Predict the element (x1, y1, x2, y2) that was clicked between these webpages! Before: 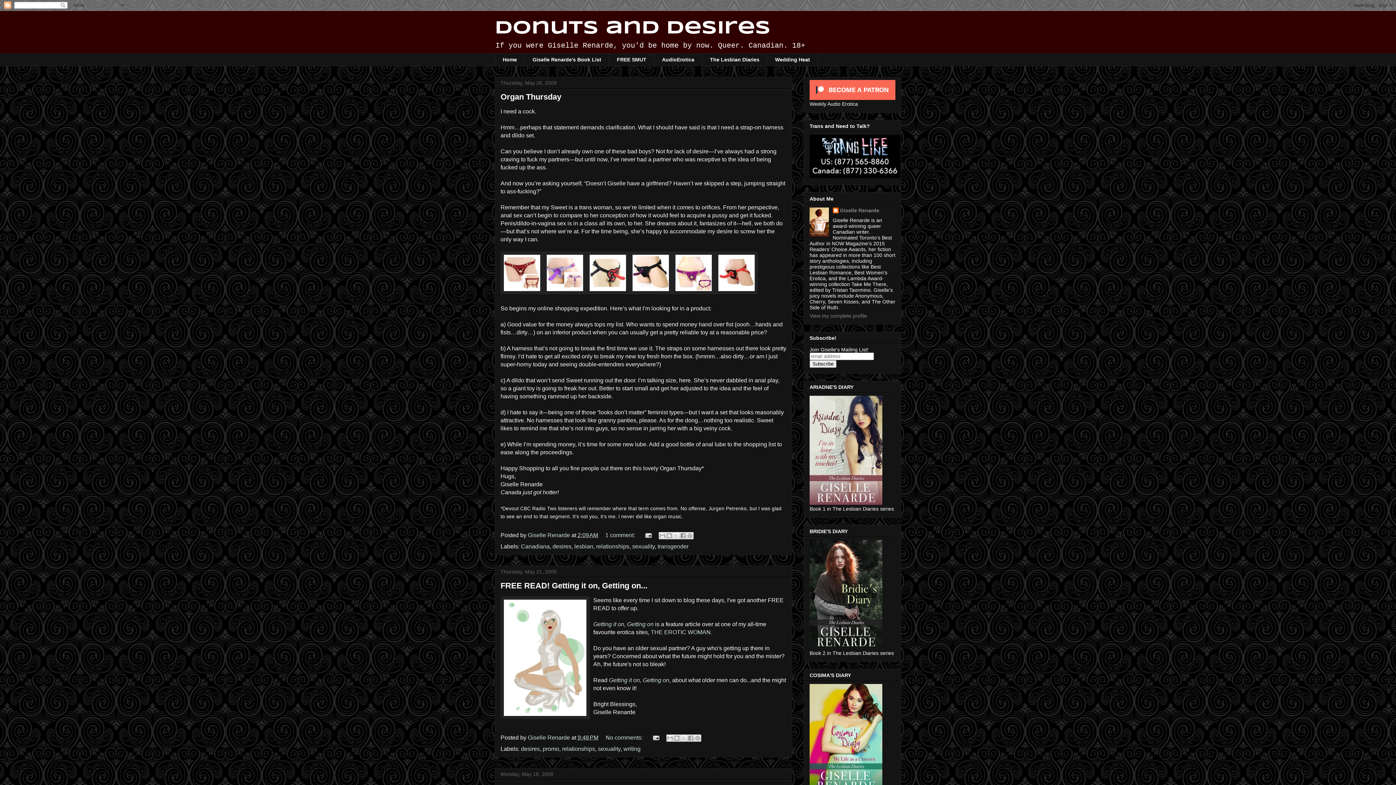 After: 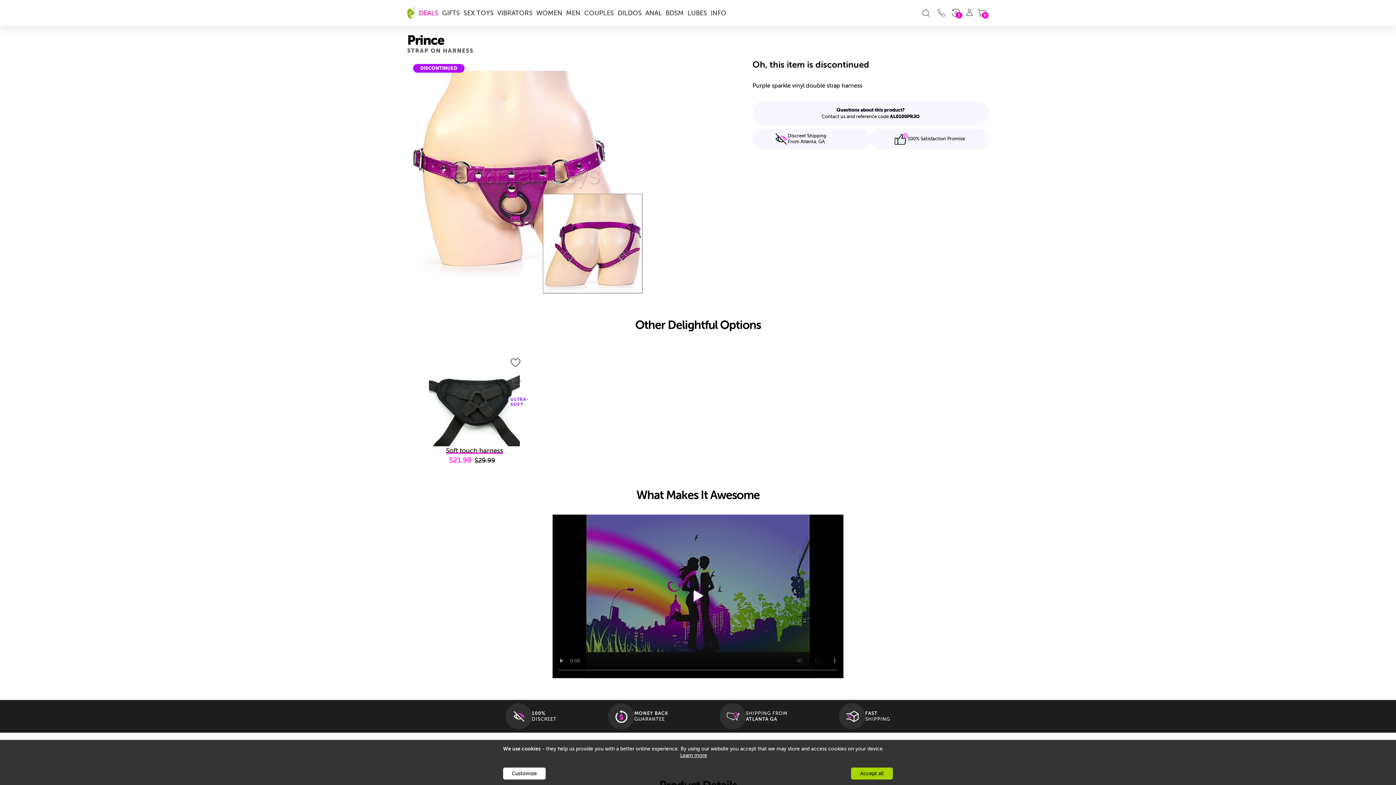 Action: bbox: (672, 289, 715, 295)